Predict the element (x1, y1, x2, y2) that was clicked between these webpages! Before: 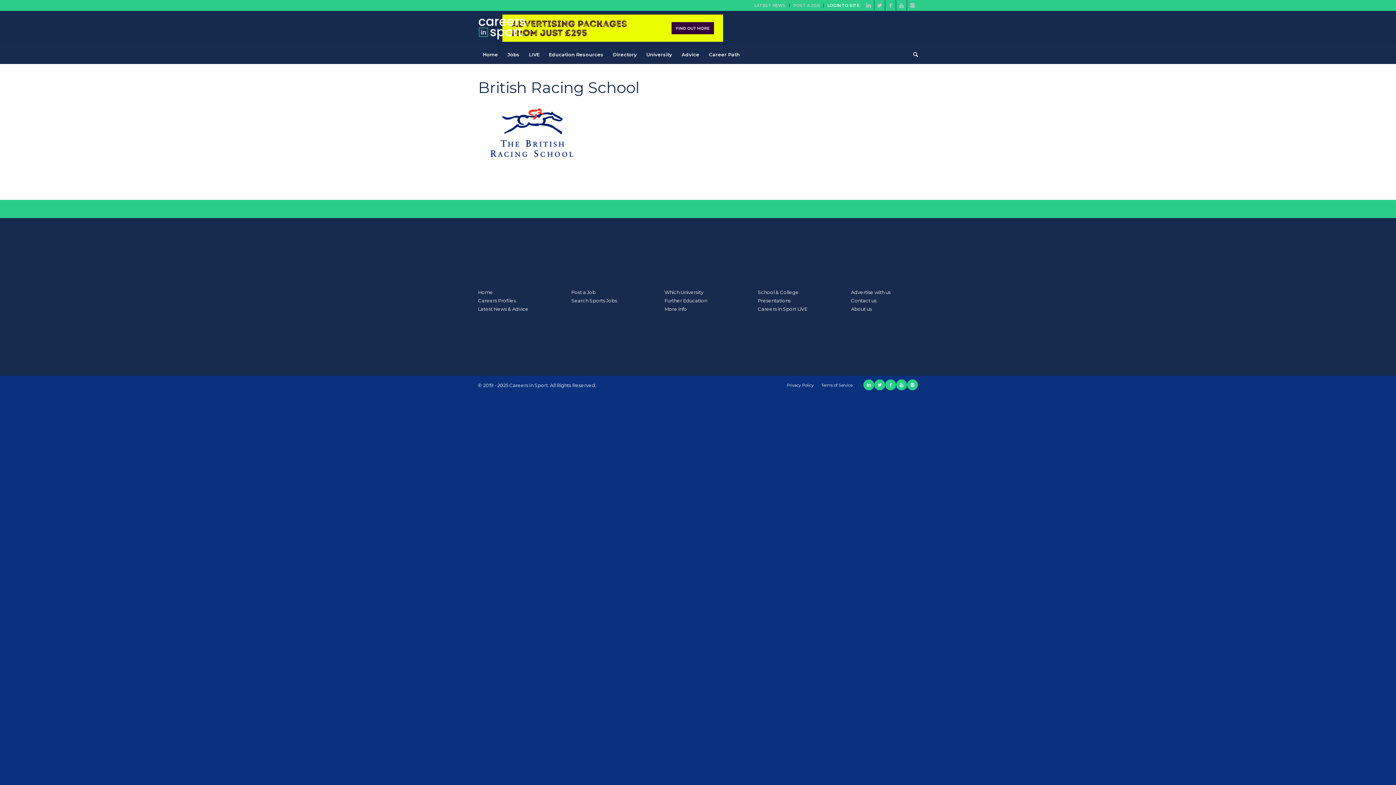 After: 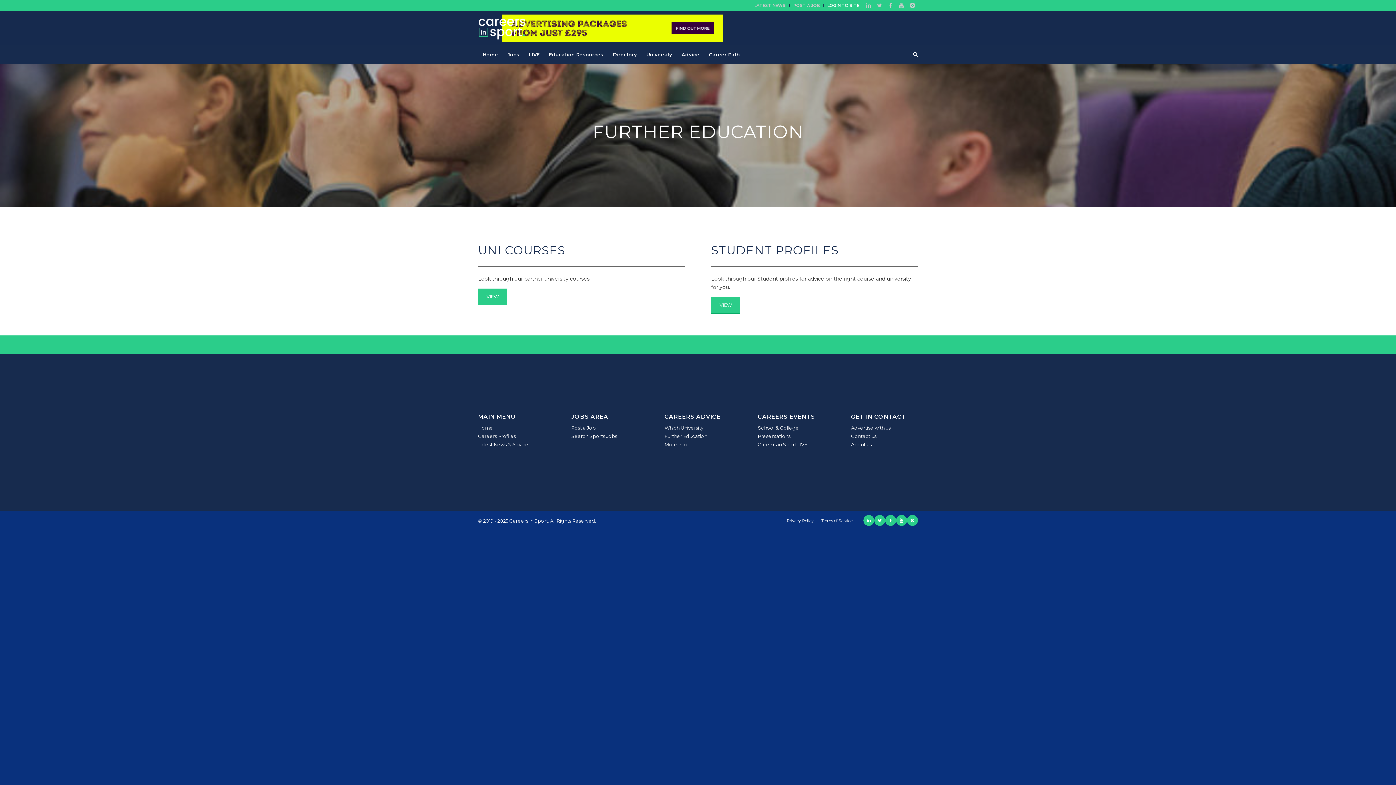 Action: label: Further Education bbox: (664, 297, 707, 303)